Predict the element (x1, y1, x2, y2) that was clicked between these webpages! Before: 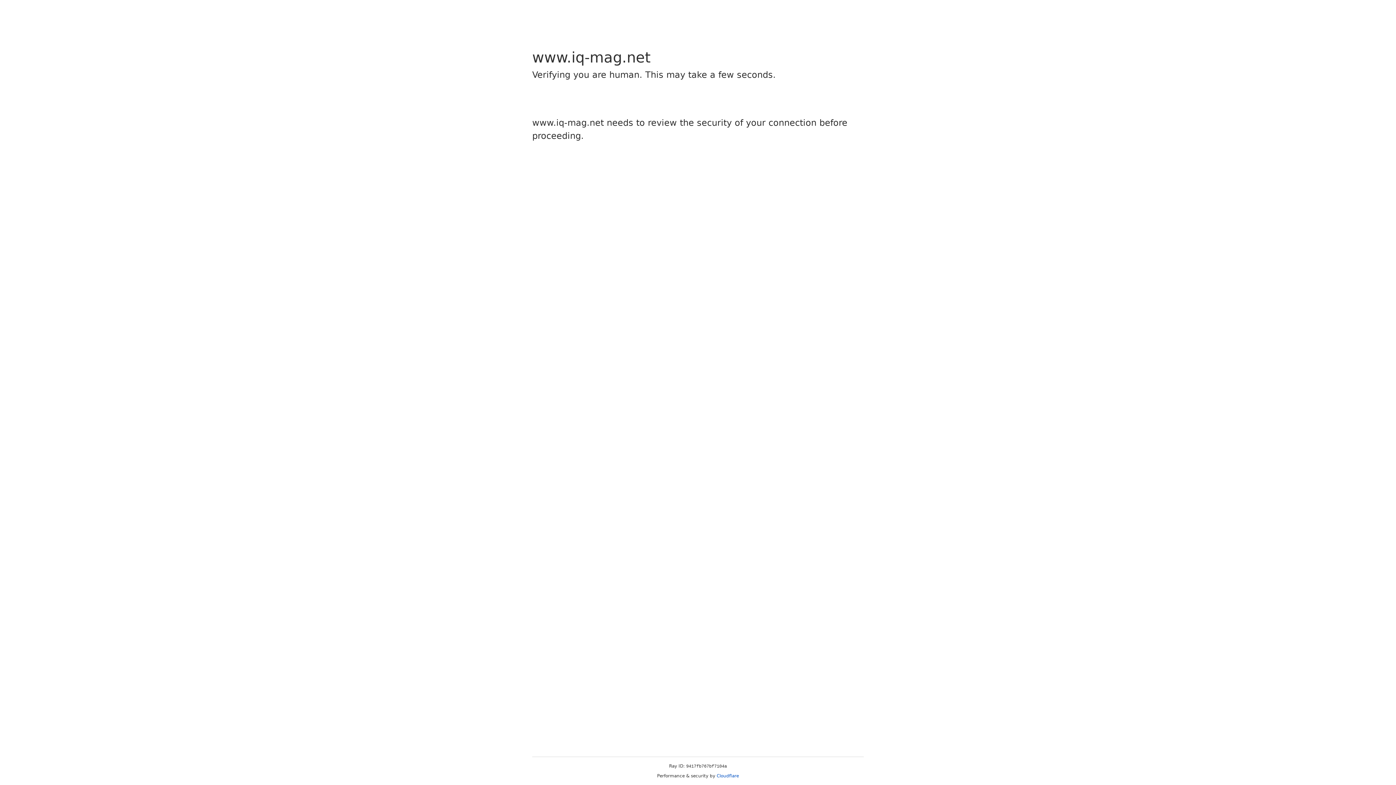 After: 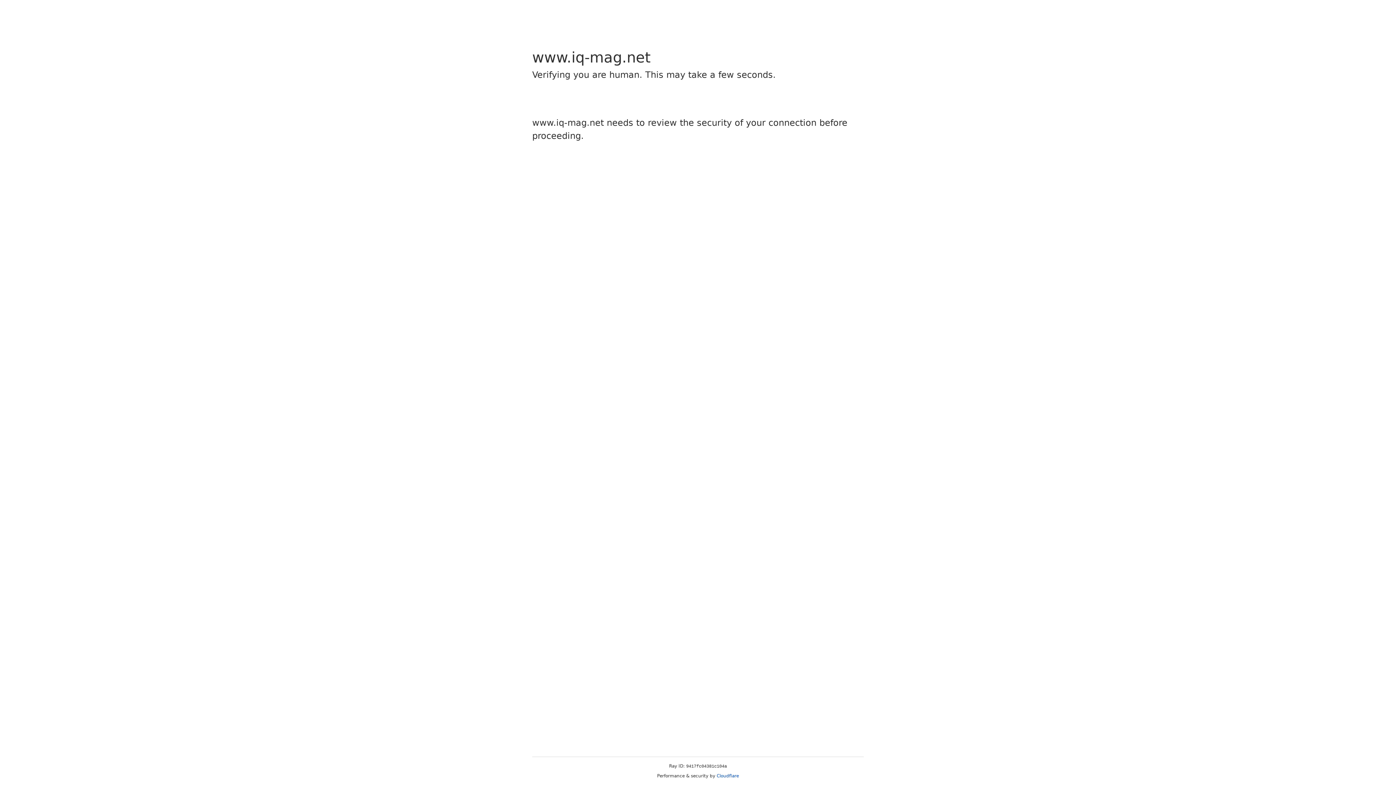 Action: bbox: (716, 773, 739, 778) label: Cloudflare